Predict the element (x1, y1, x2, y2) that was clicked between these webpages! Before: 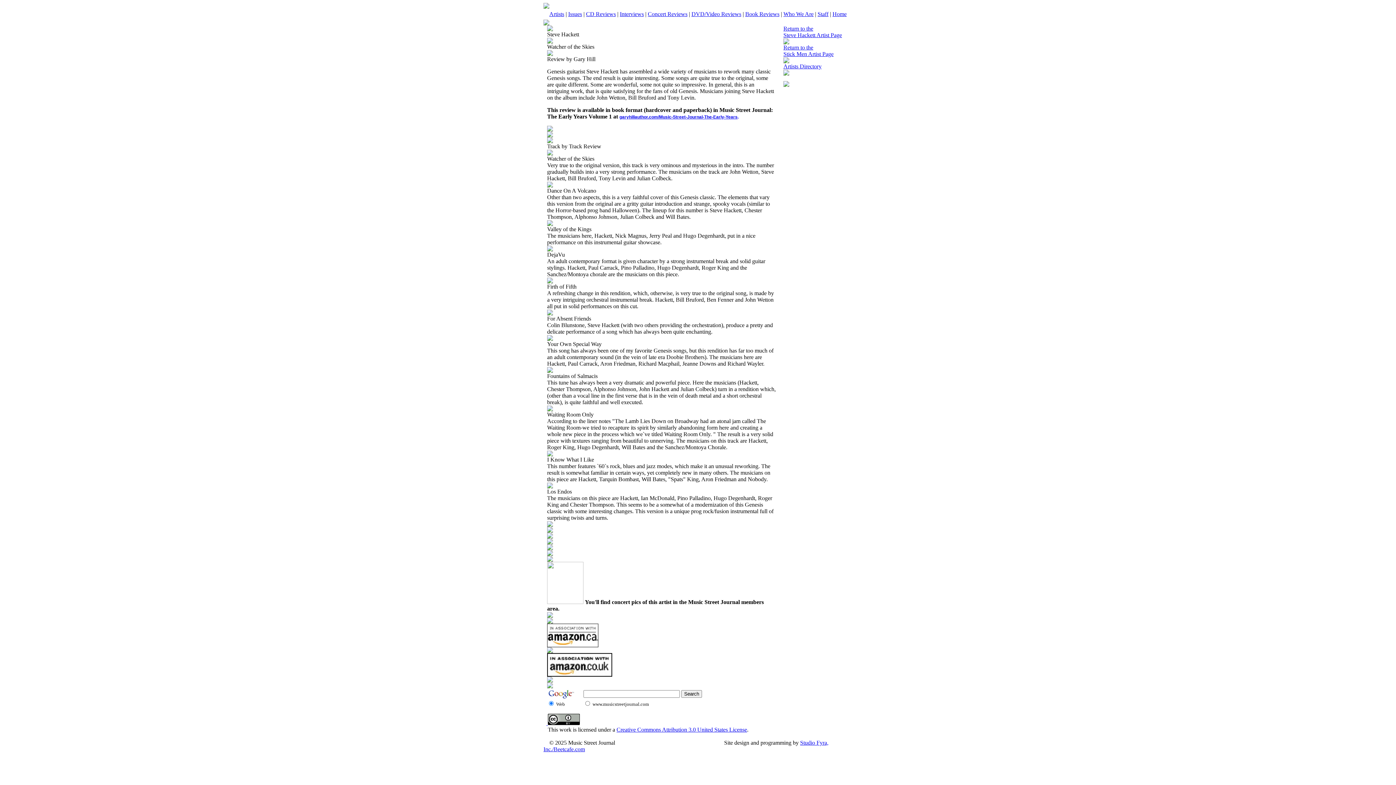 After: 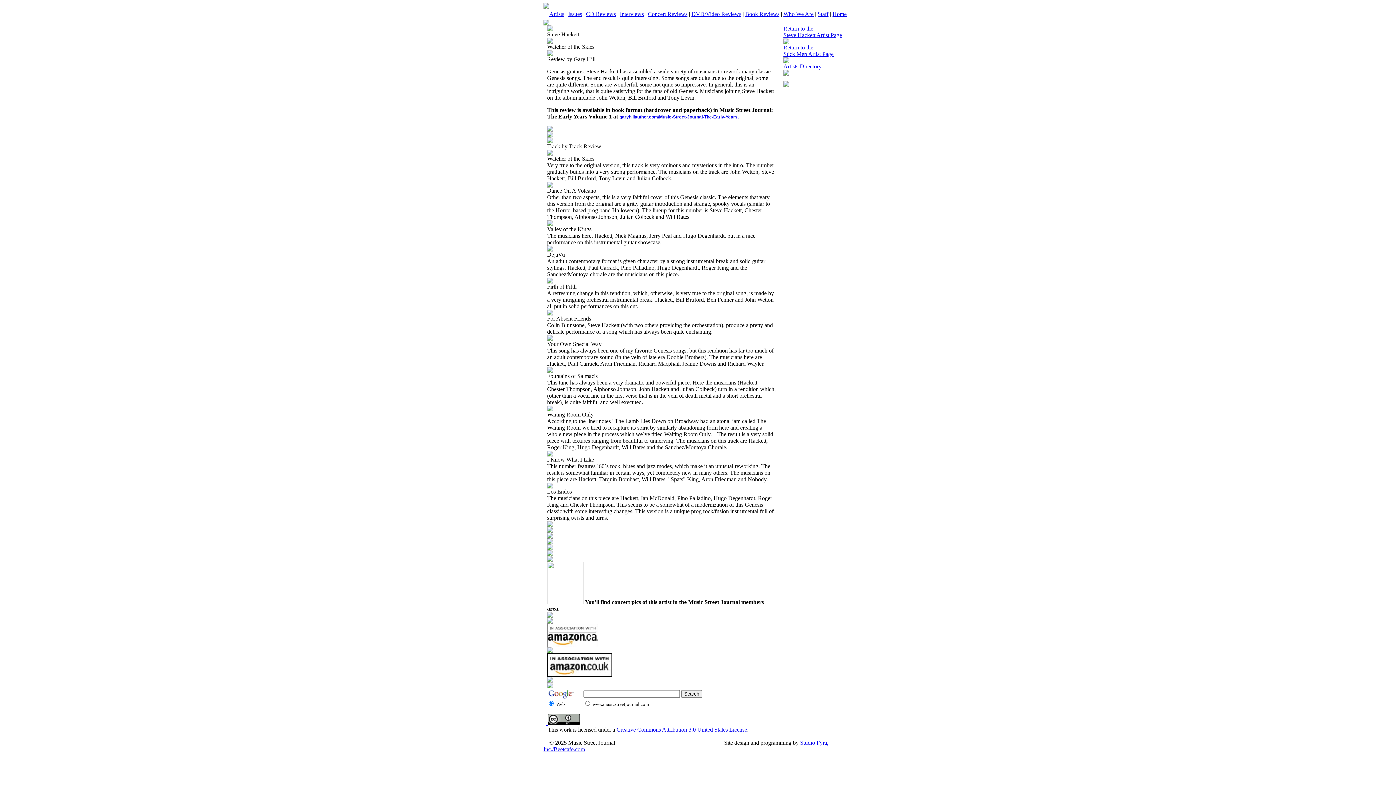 Action: label: garyhillauthor.com/Music-Street-Journal-The-Early-Years bbox: (619, 113, 737, 119)